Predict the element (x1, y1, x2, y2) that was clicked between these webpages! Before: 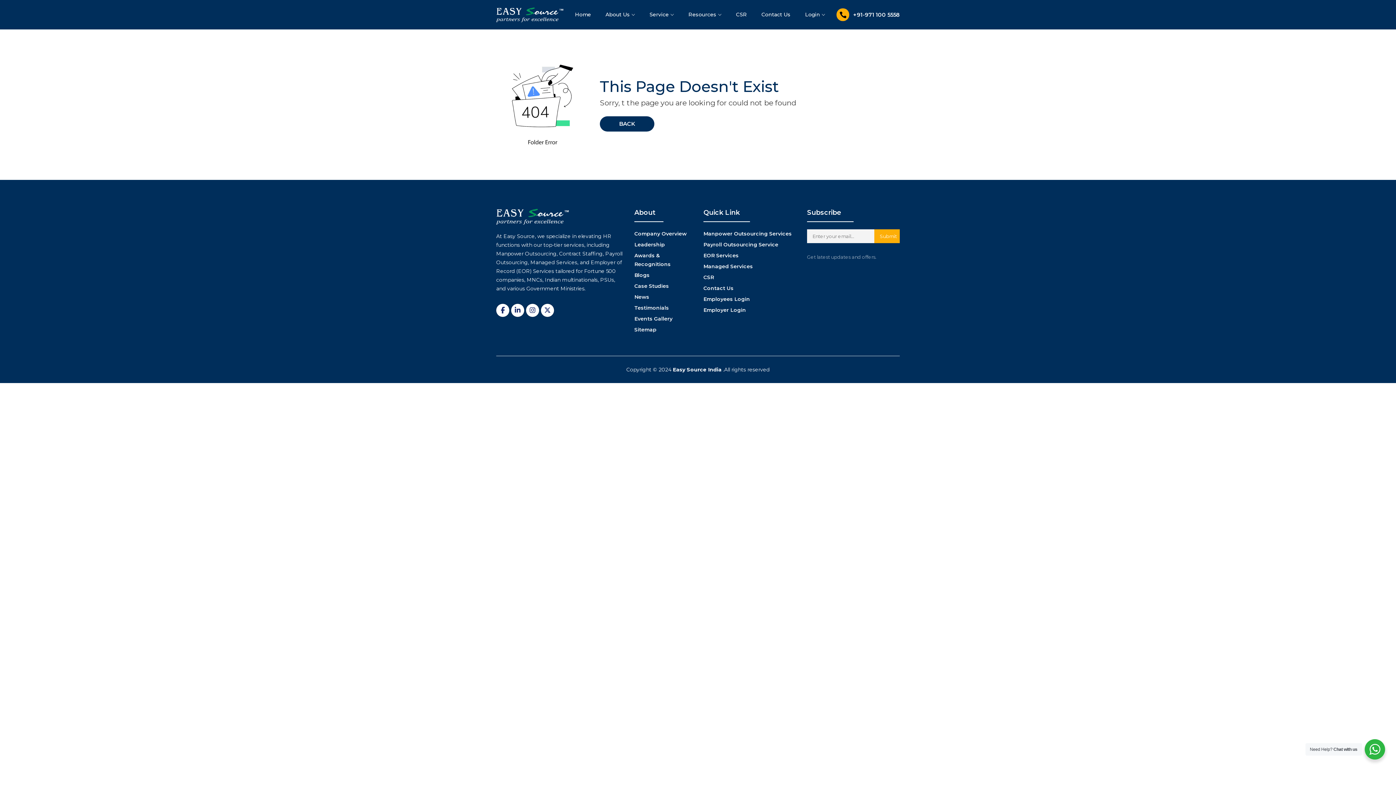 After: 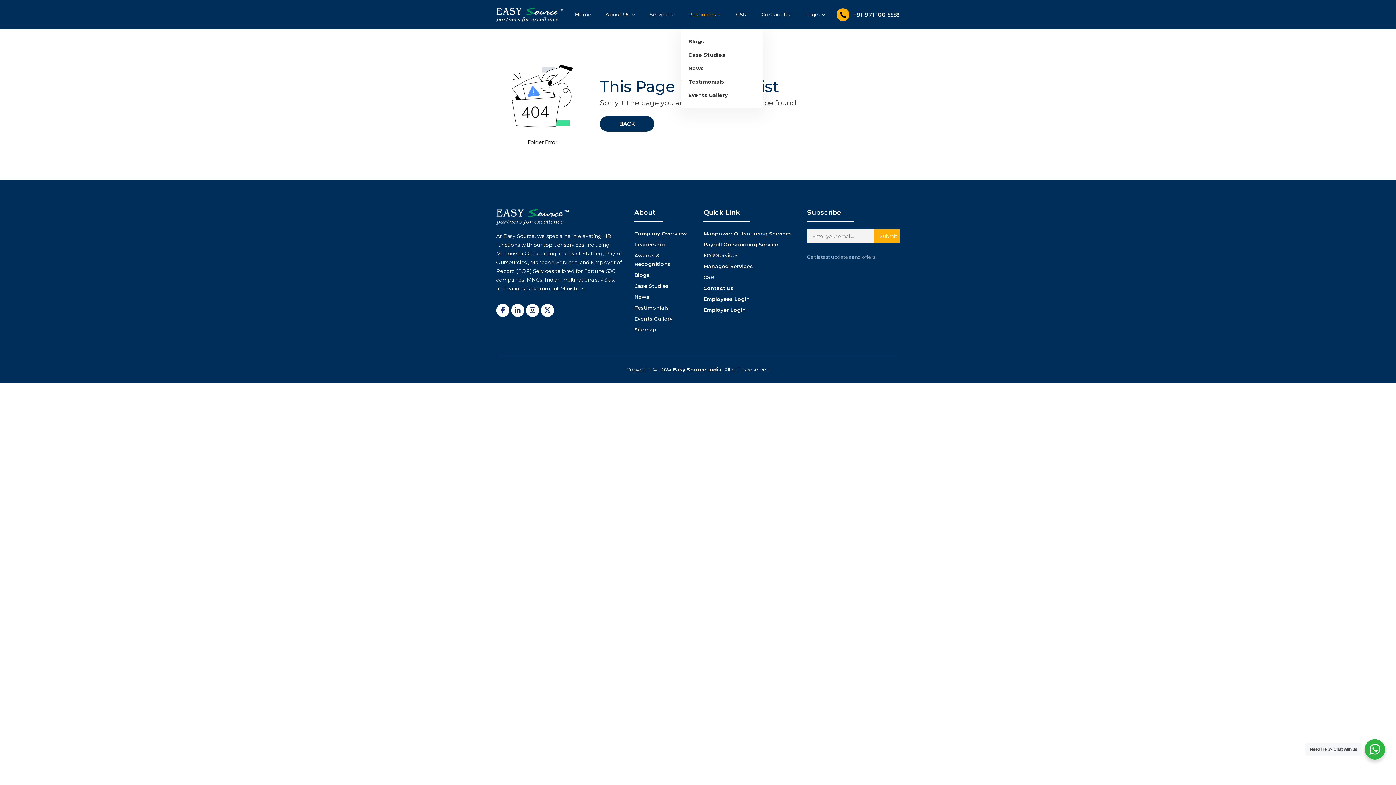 Action: label: Resources bbox: (681, 0, 728, 29)